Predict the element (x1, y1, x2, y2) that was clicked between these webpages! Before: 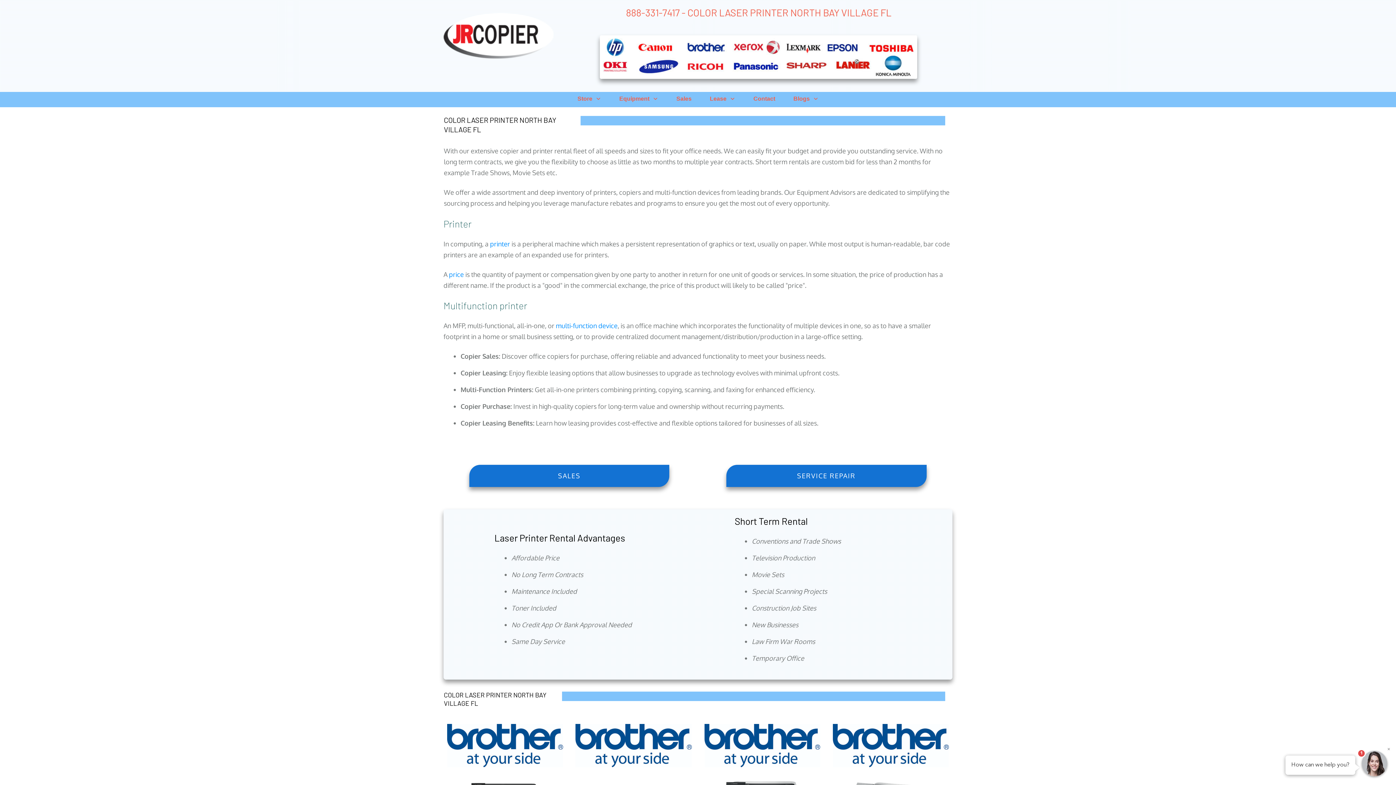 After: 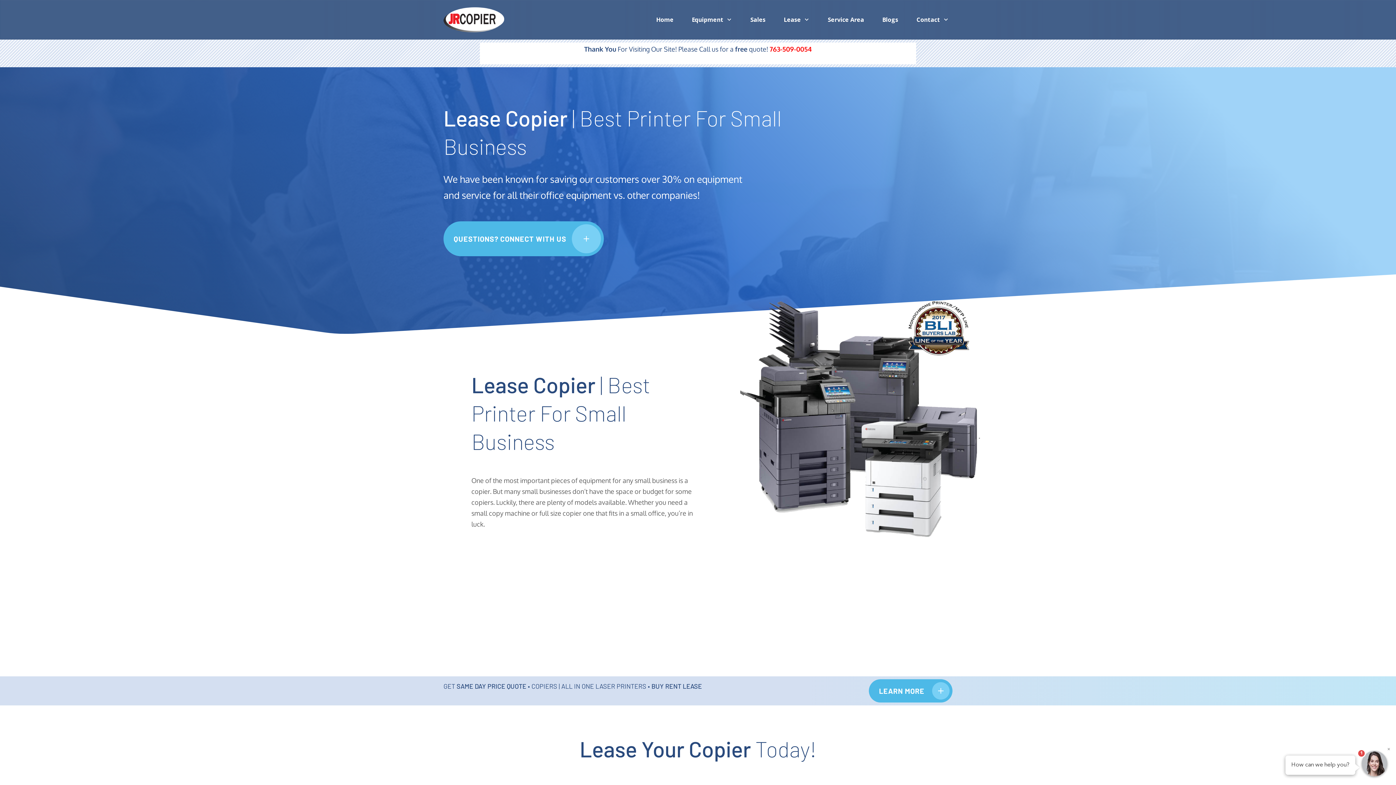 Action: label: Lease bbox: (710, 93, 735, 104)